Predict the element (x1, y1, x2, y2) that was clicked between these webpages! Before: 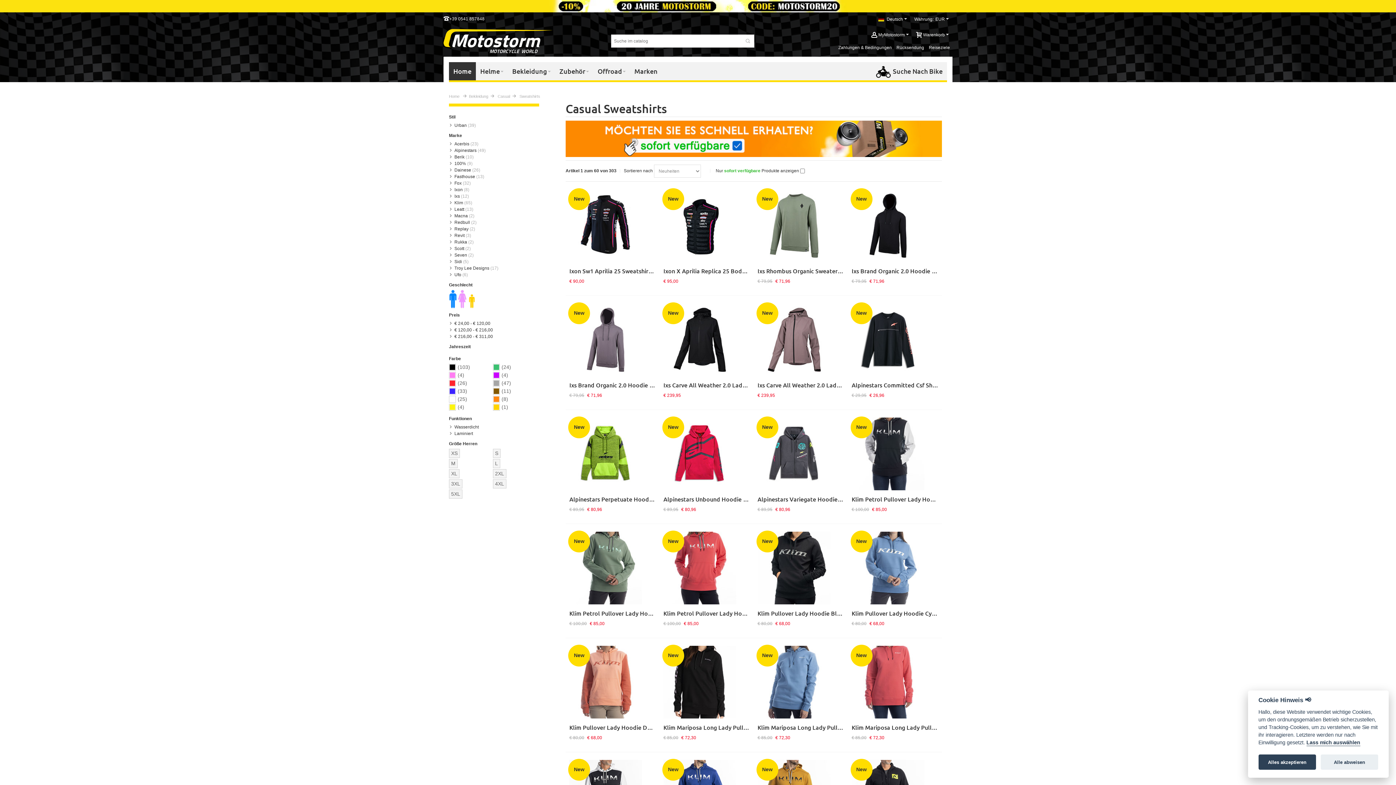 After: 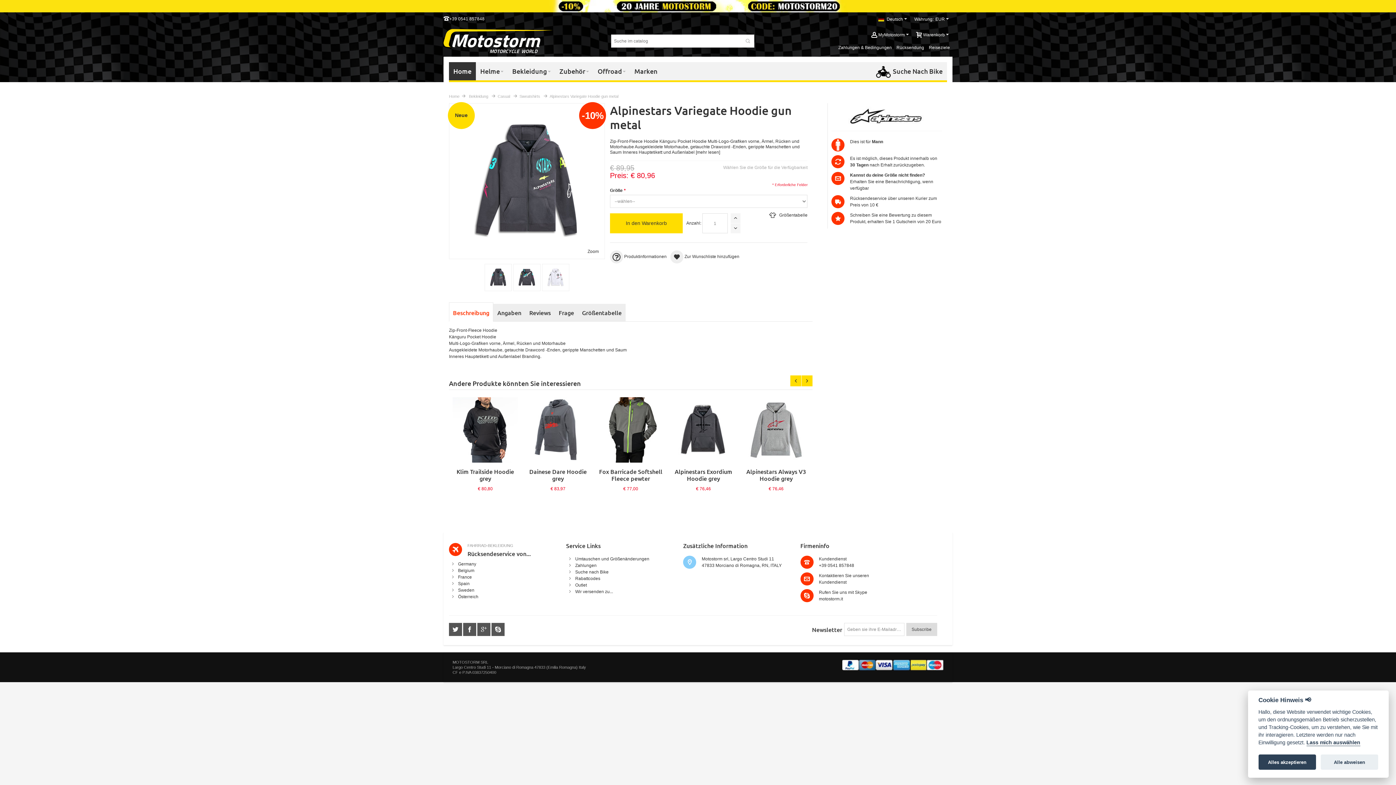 Action: label: Alpinestars Variegate Hoodie Gun Metal bbox: (757, 495, 867, 503)